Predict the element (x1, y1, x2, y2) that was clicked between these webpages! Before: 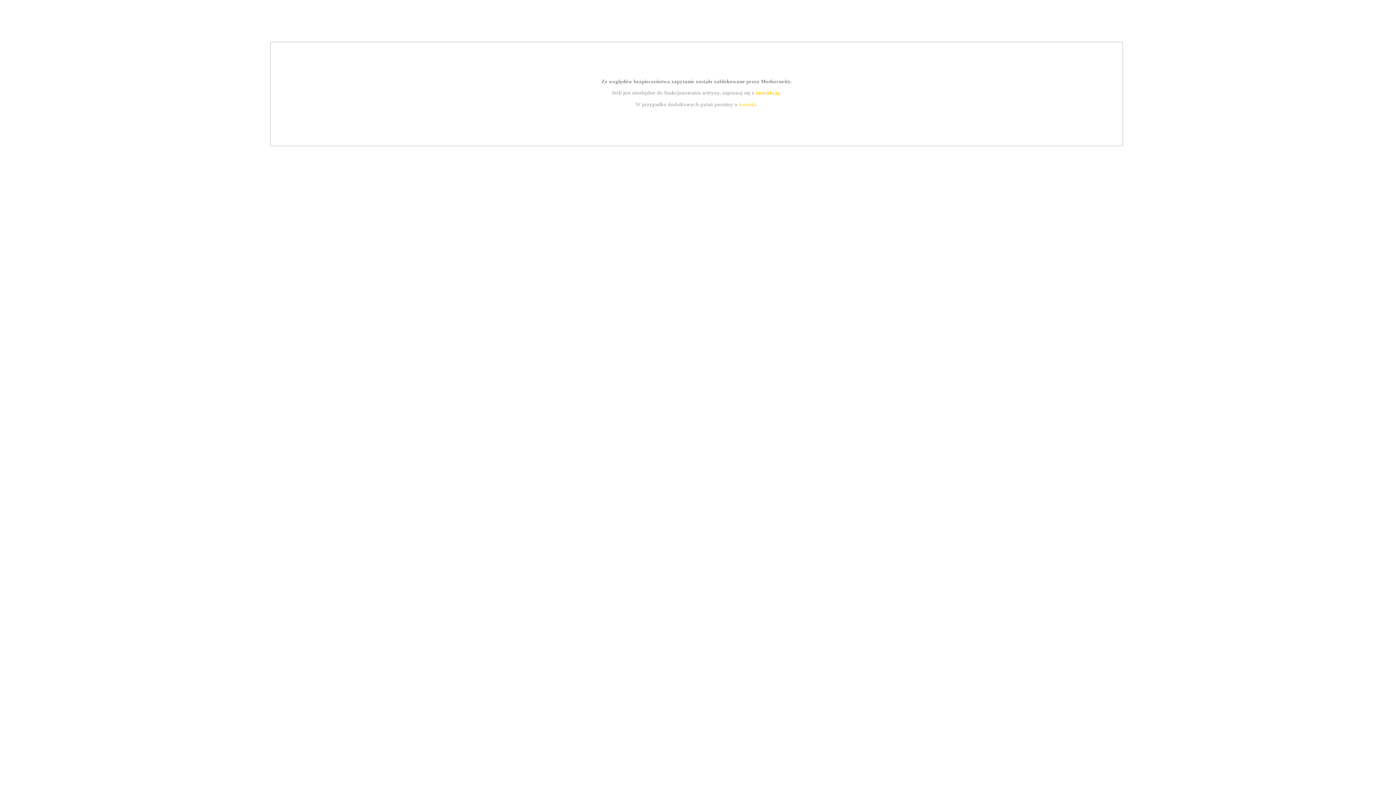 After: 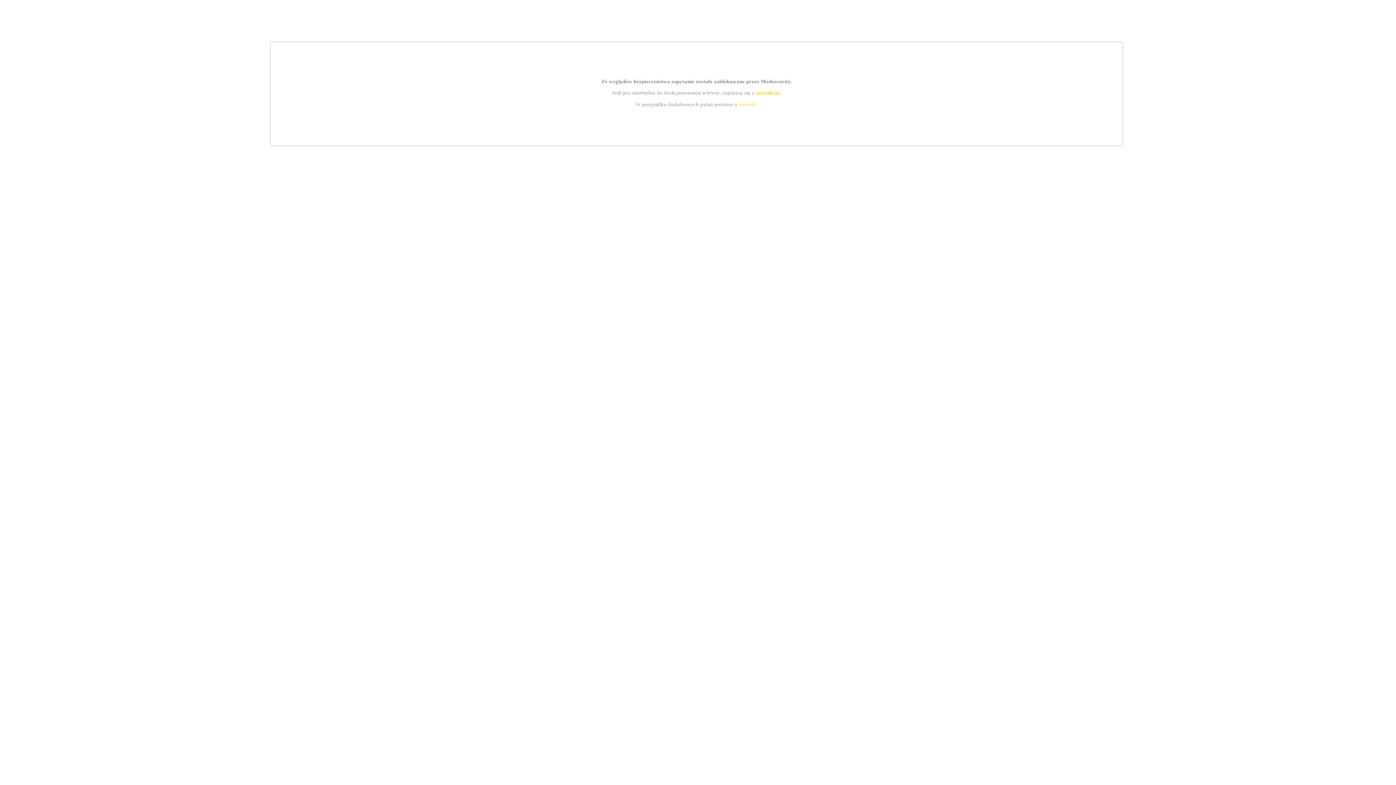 Action: label: kontakt bbox: (739, 101, 756, 107)